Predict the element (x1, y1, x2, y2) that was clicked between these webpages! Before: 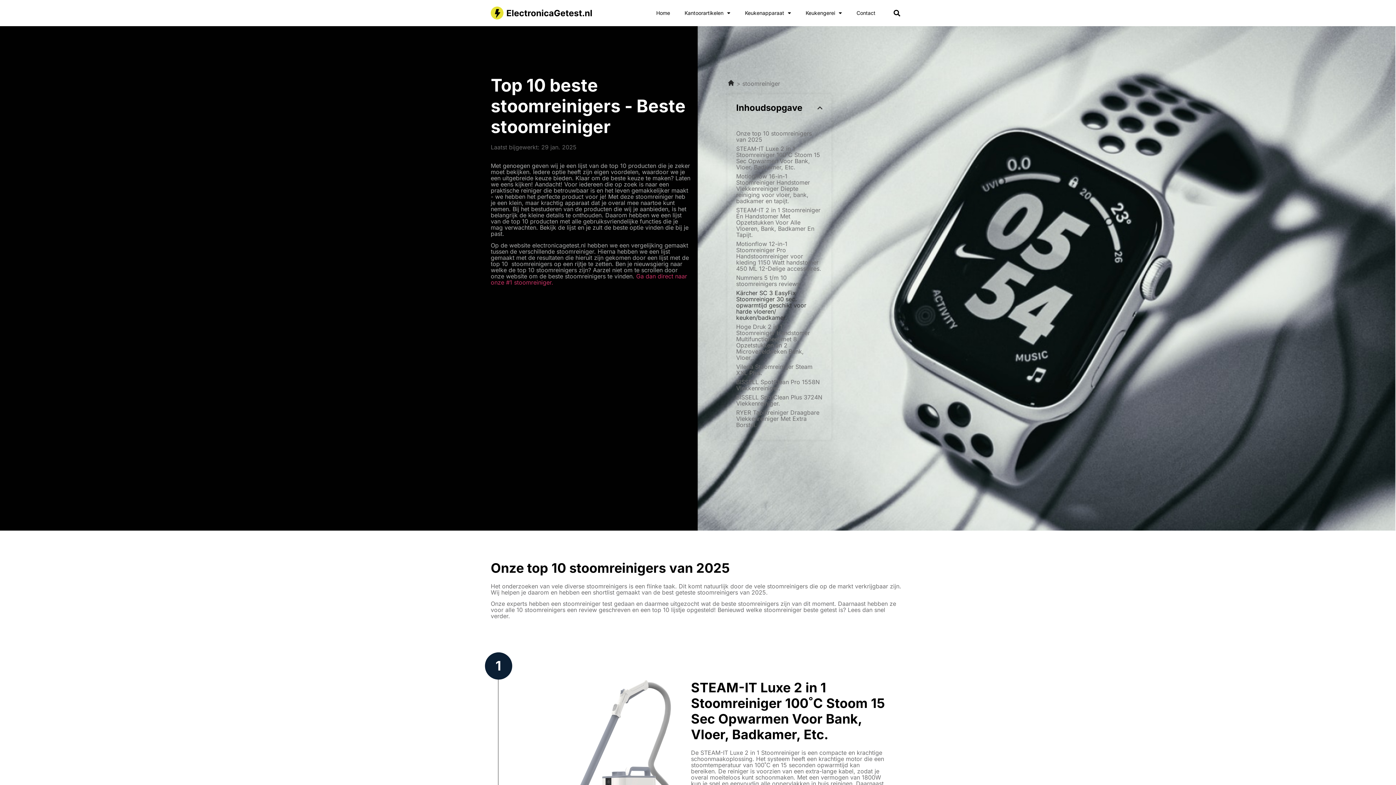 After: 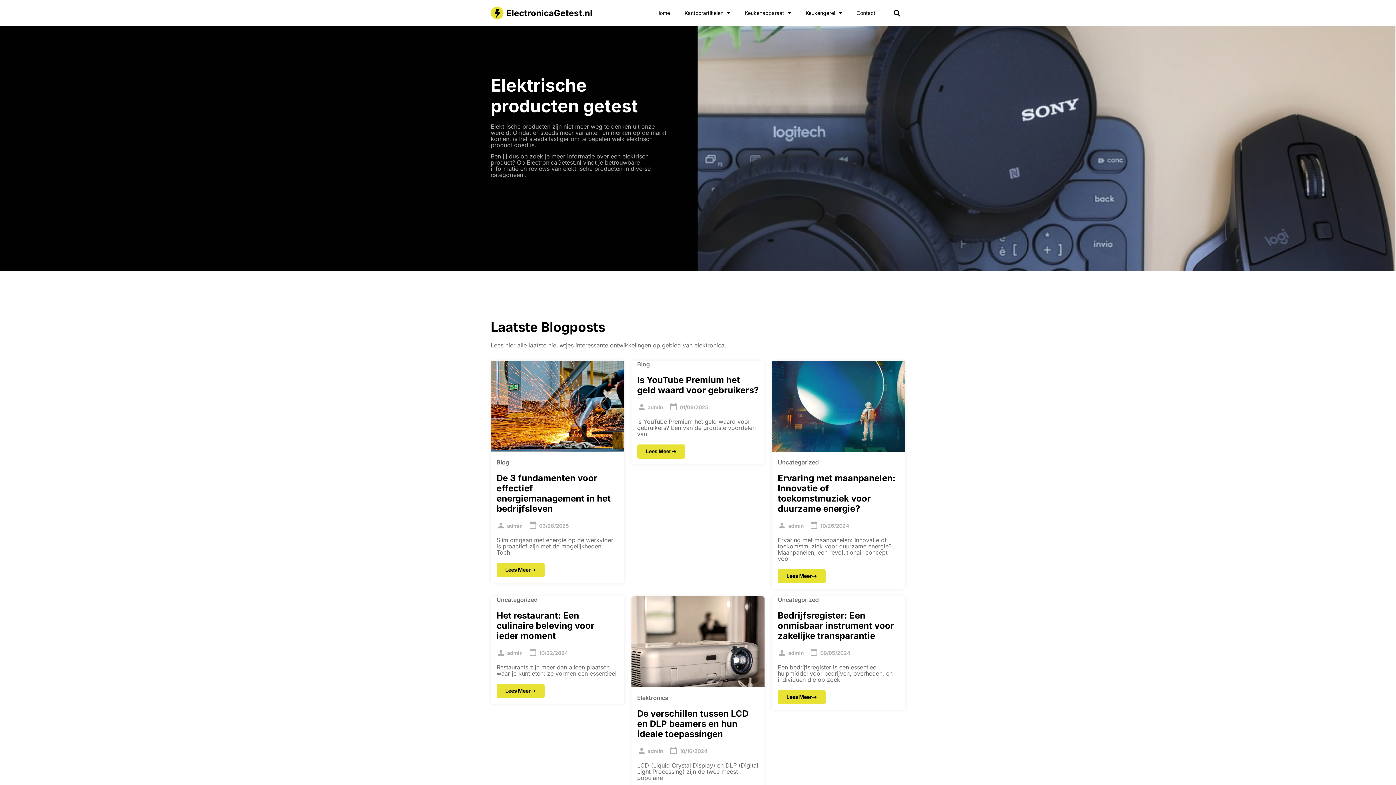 Action: bbox: (490, 6, 592, 19)